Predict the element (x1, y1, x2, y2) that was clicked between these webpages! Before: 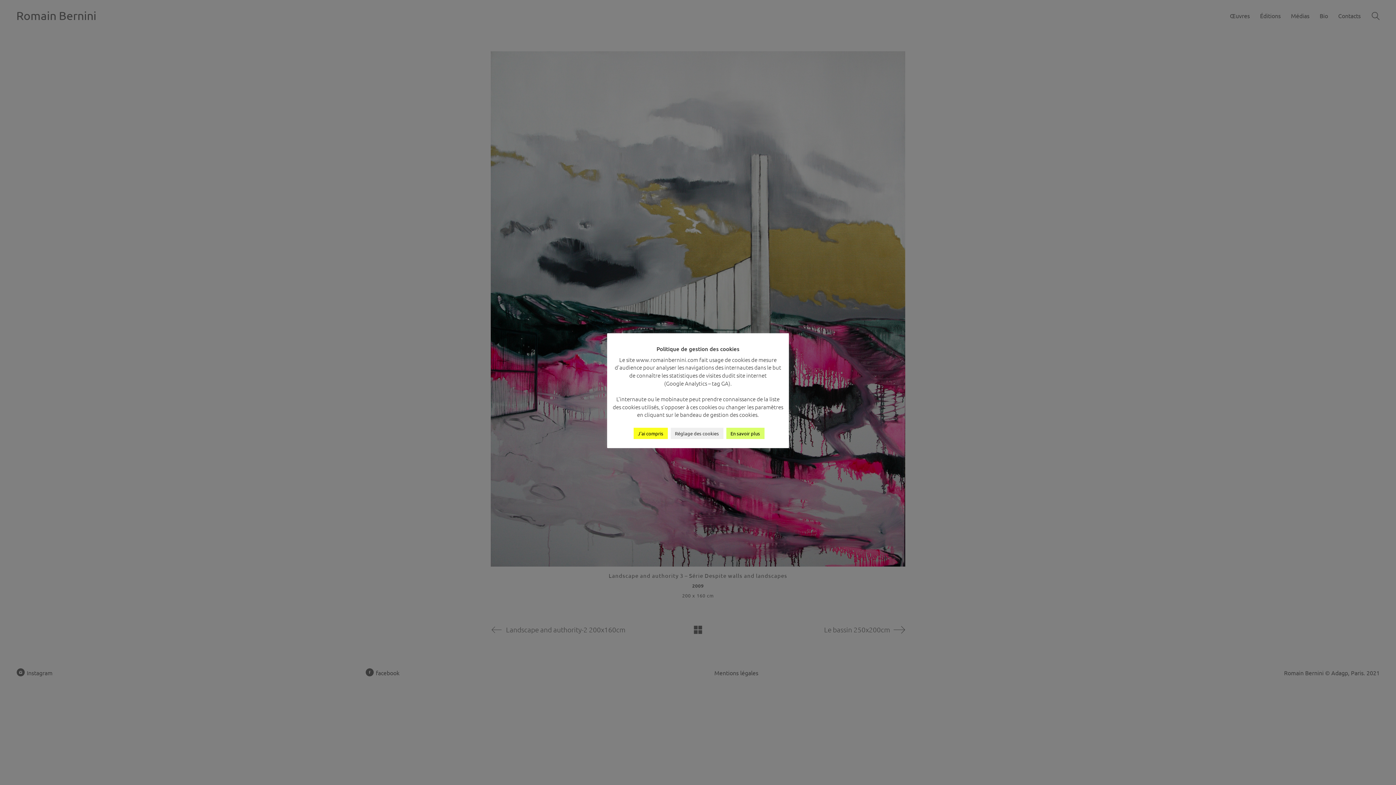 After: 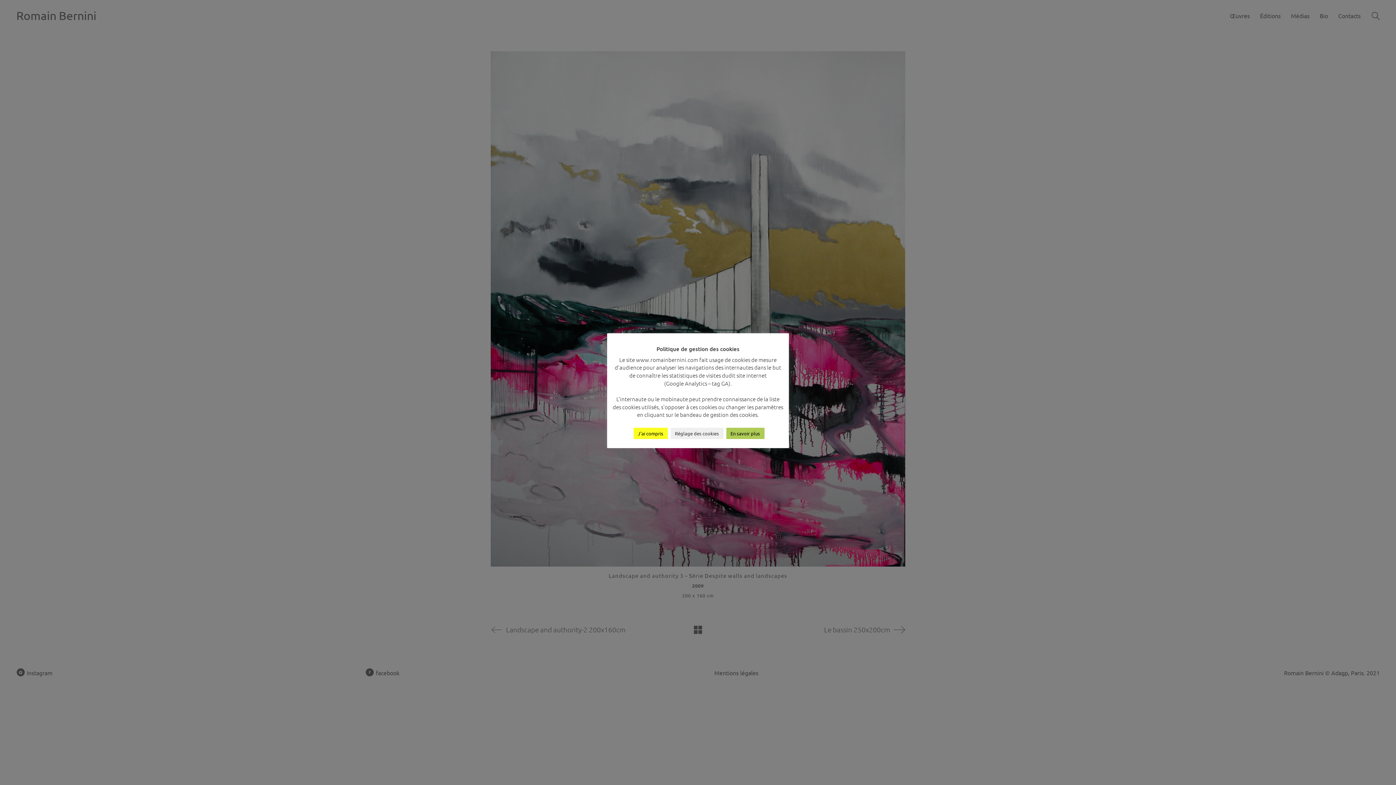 Action: bbox: (726, 427, 764, 439) label: En savoir plus